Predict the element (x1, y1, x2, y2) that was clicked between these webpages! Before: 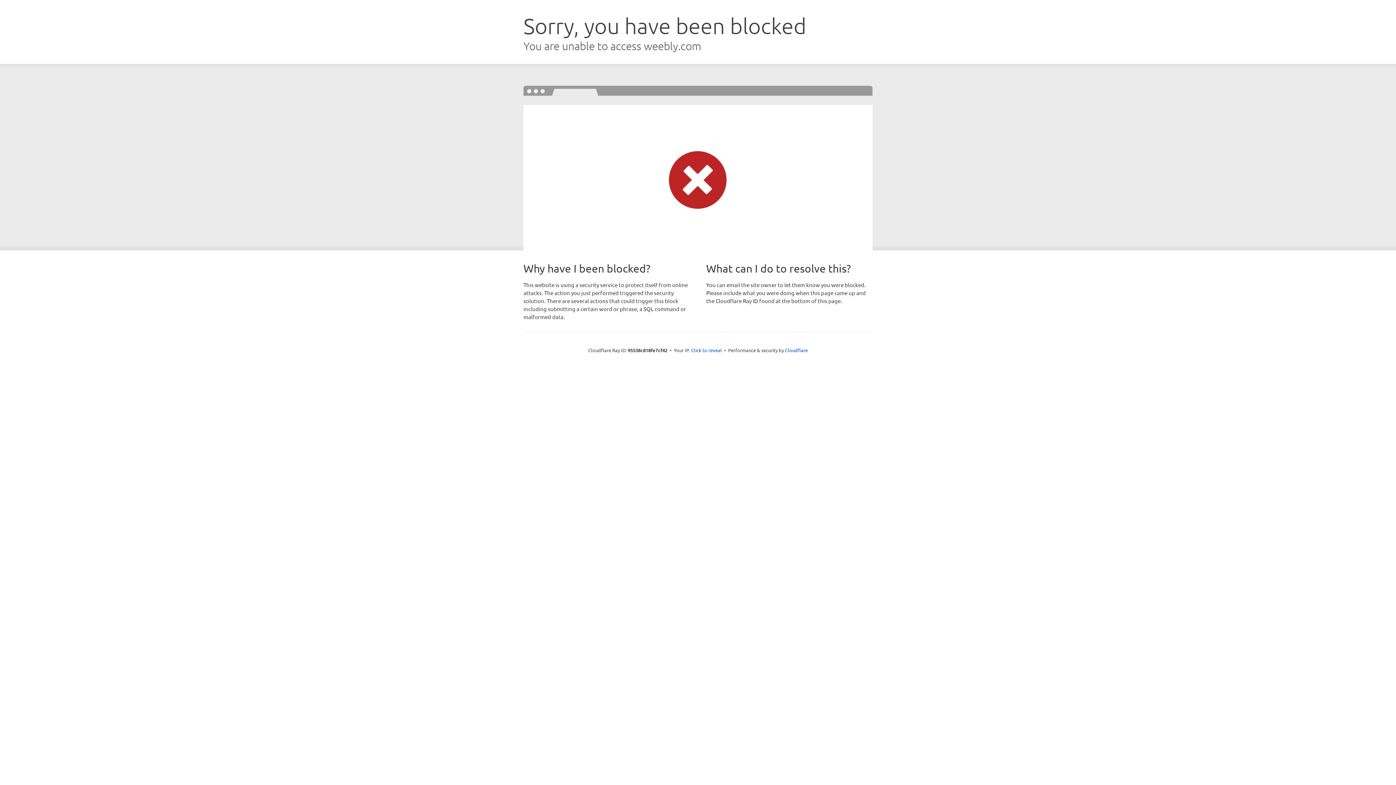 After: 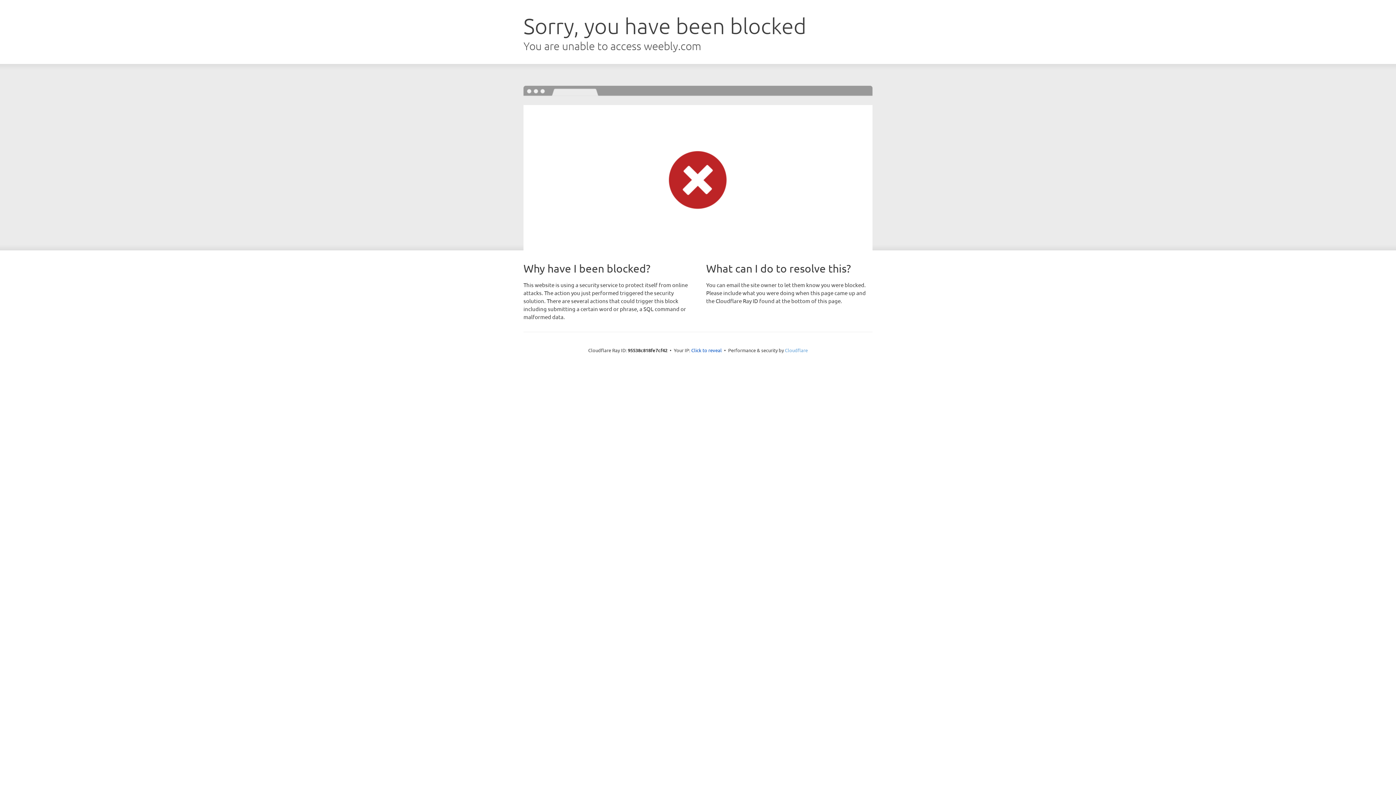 Action: label: Cloudflare bbox: (785, 347, 808, 353)